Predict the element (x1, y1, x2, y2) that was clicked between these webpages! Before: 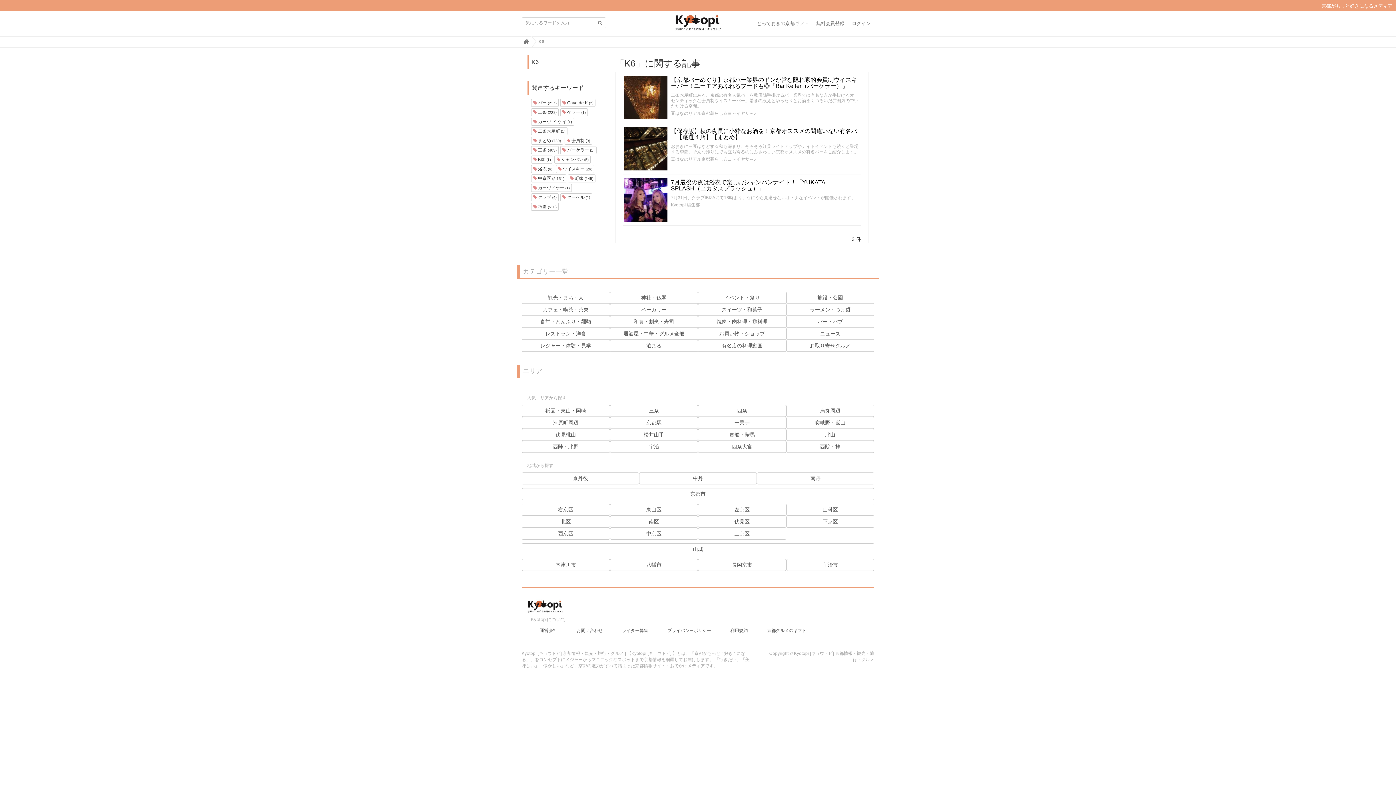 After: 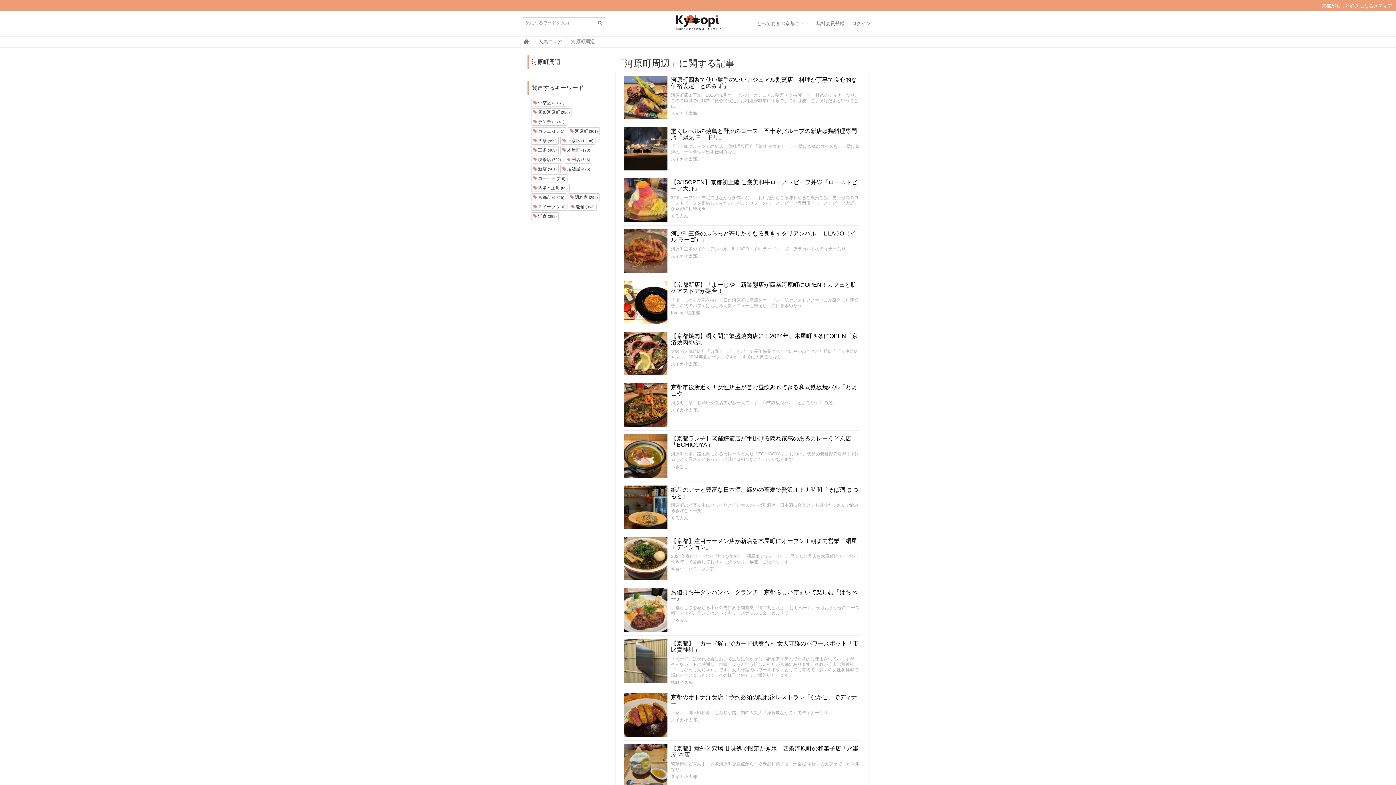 Action: label: 河原町周辺 bbox: (553, 420, 578, 425)